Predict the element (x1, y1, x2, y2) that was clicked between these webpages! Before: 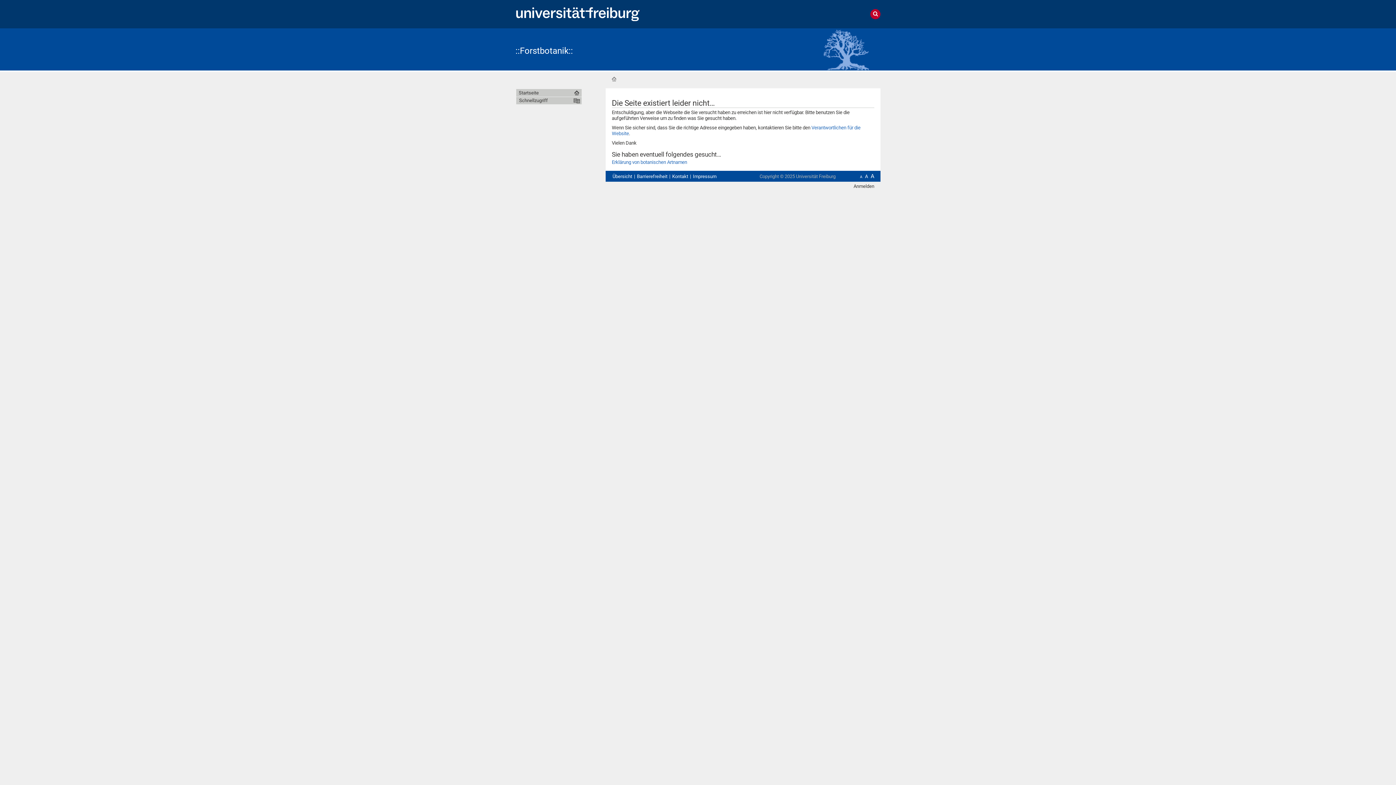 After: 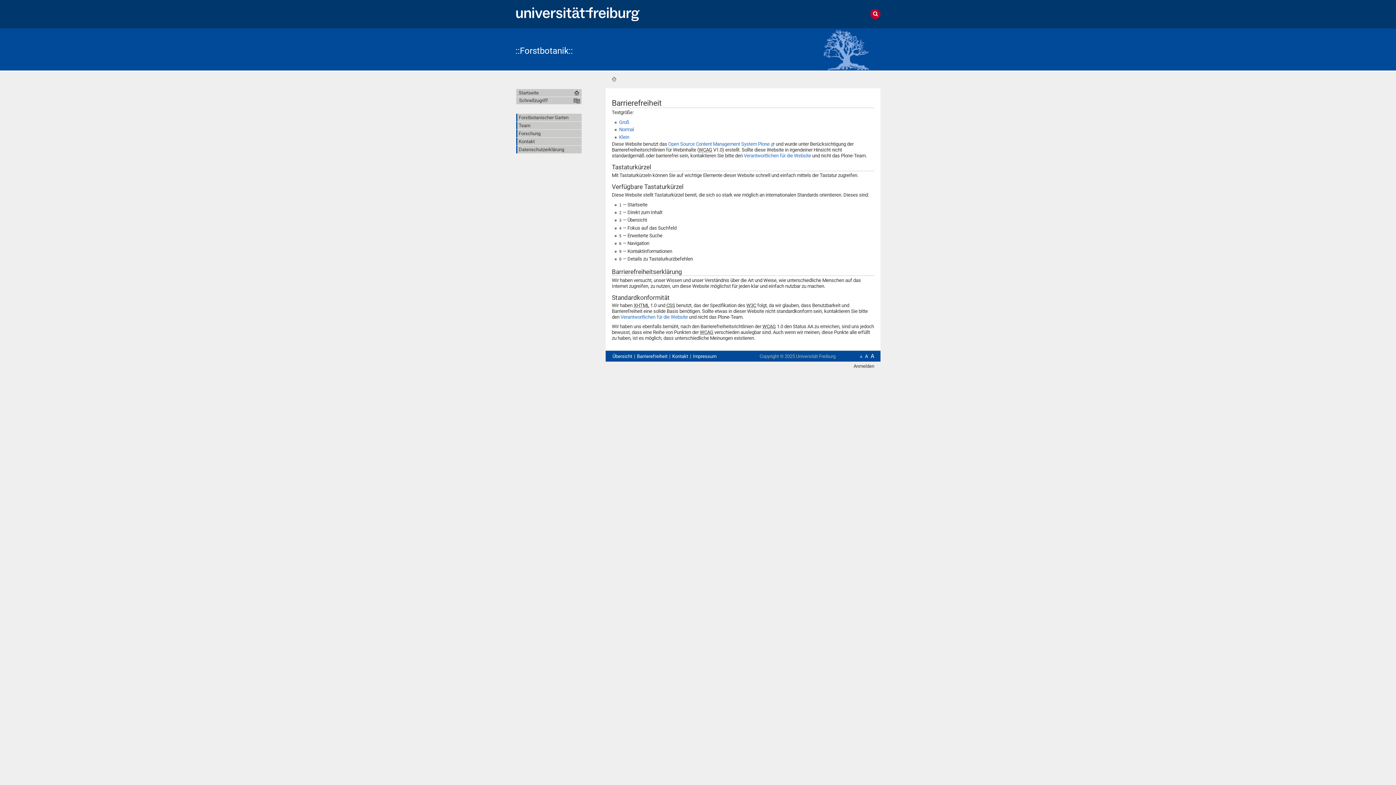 Action: label: Barrierefreiheit bbox: (636, 173, 668, 180)